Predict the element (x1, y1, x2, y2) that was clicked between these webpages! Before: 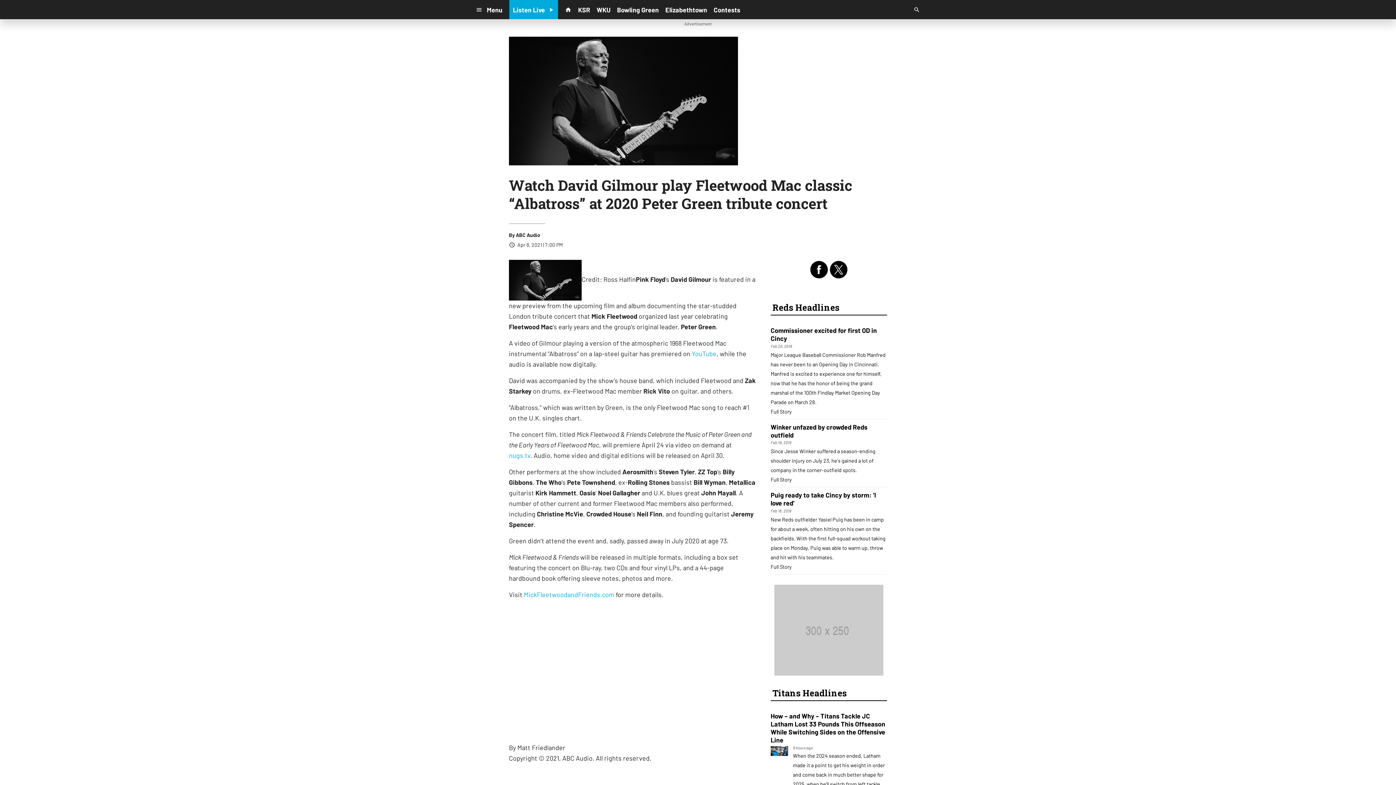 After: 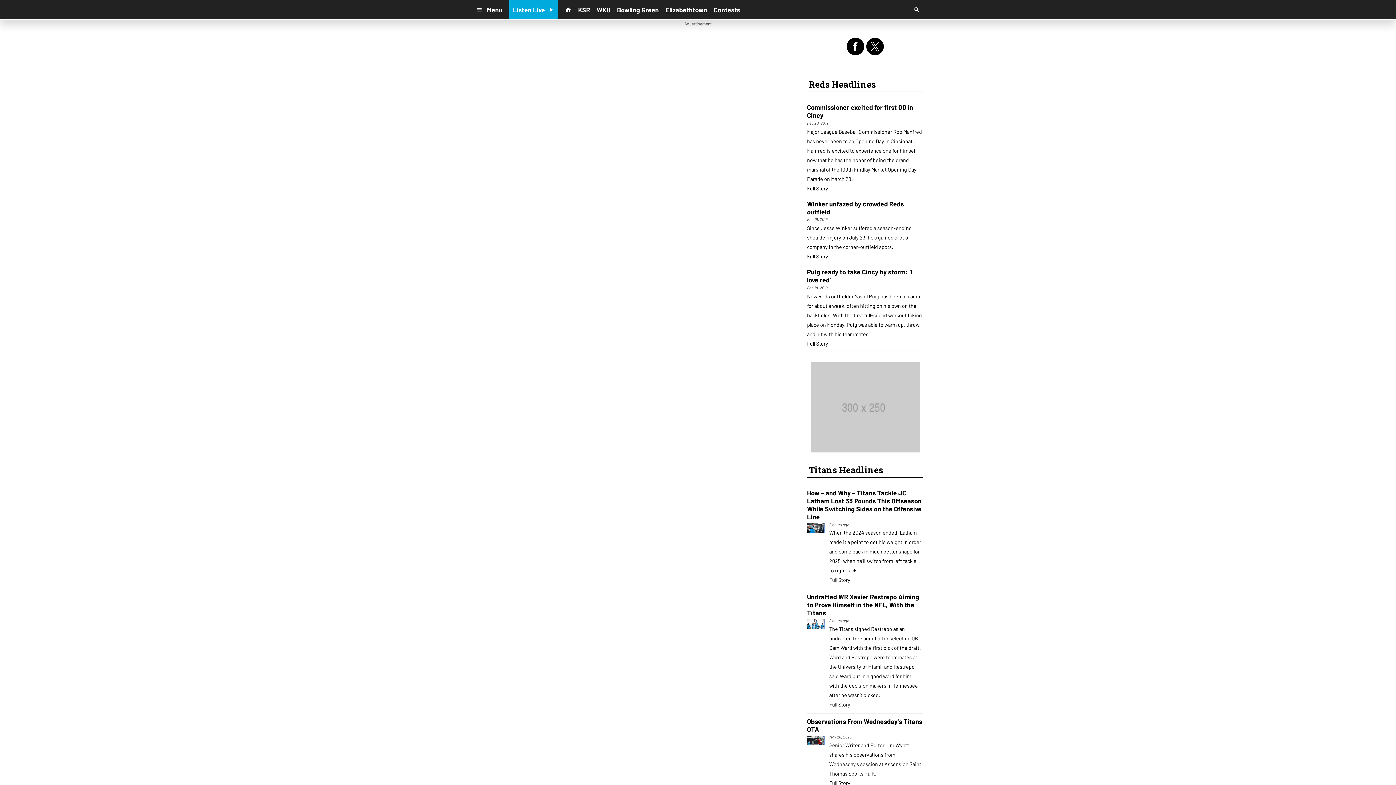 Action: bbox: (574, 3, 593, 16) label: KSR